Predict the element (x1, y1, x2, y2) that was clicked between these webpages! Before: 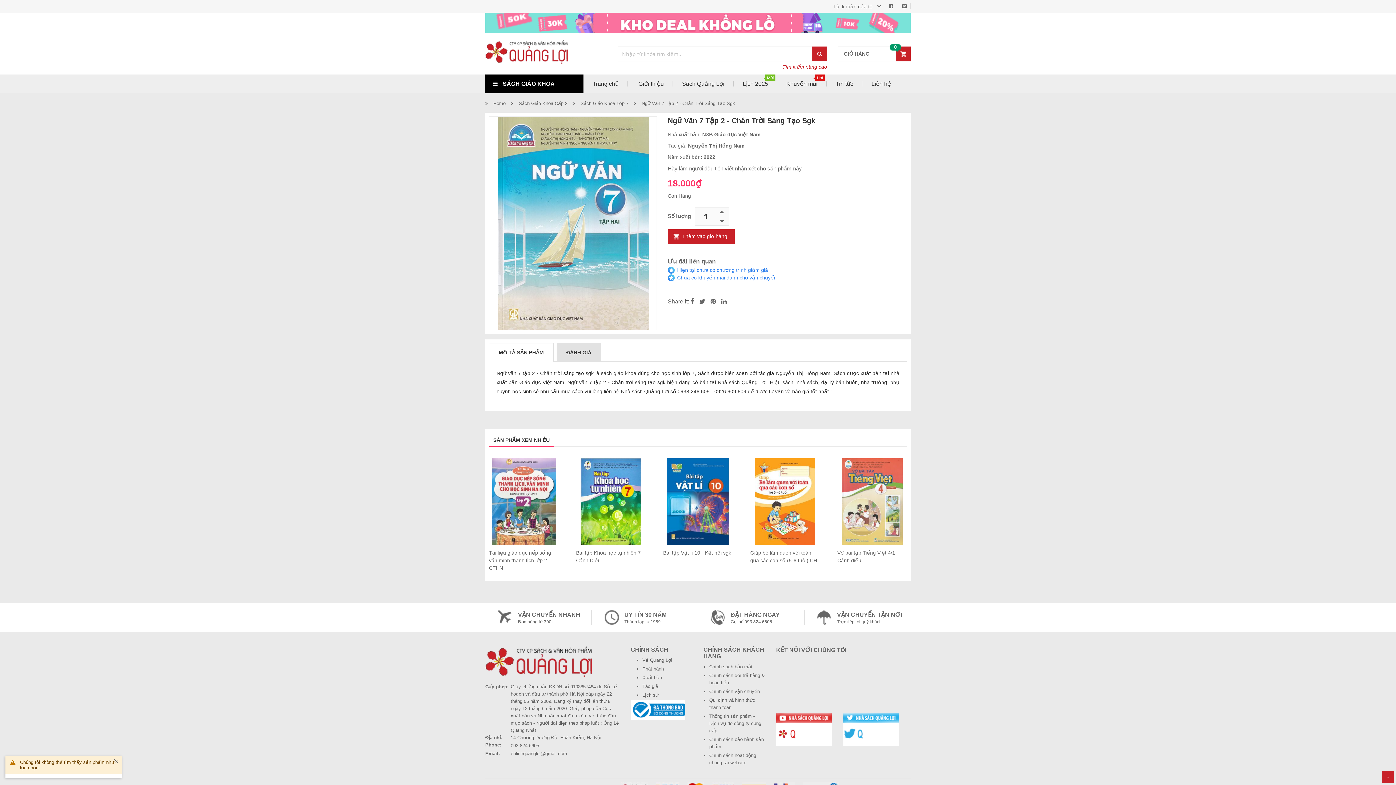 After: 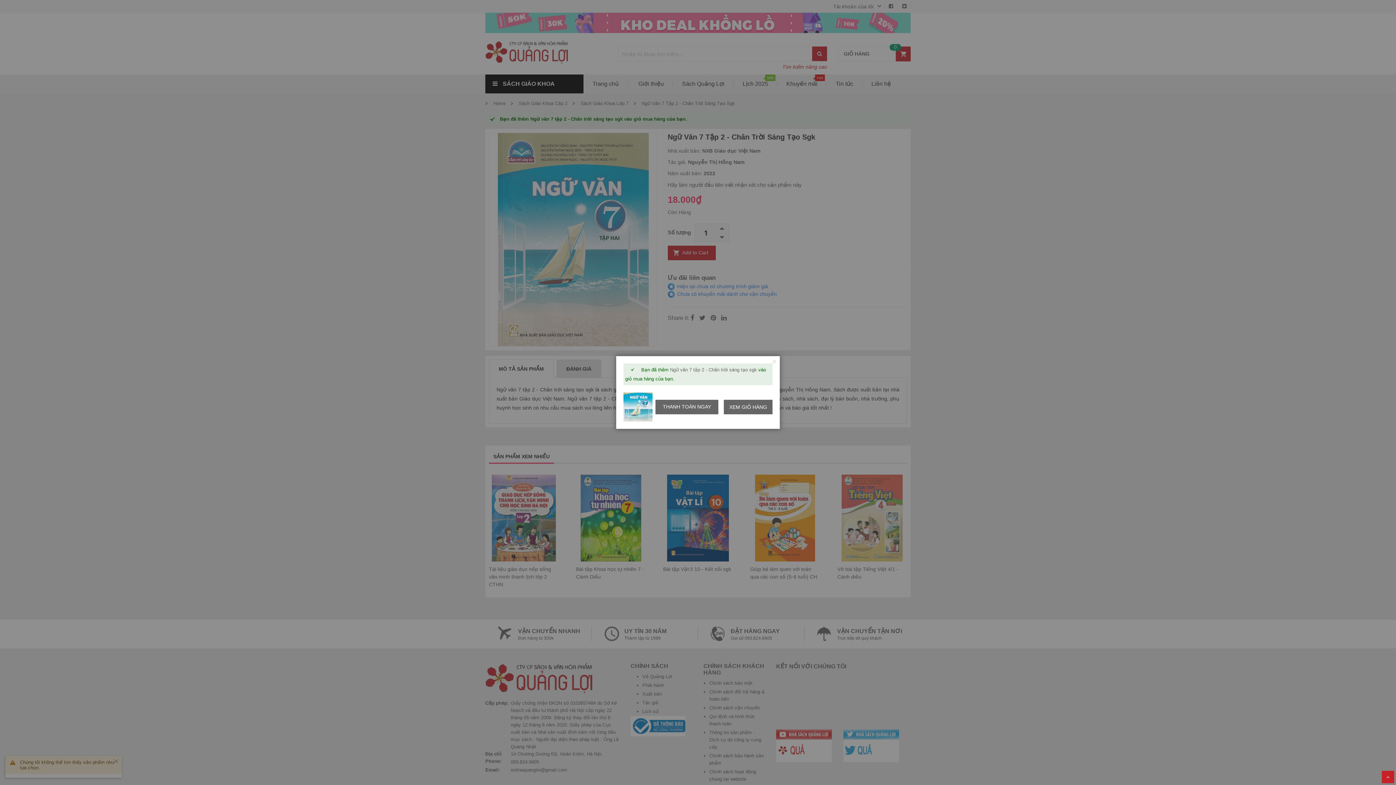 Action: bbox: (667, 229, 734, 244) label: Thêm vào giỏ hàng